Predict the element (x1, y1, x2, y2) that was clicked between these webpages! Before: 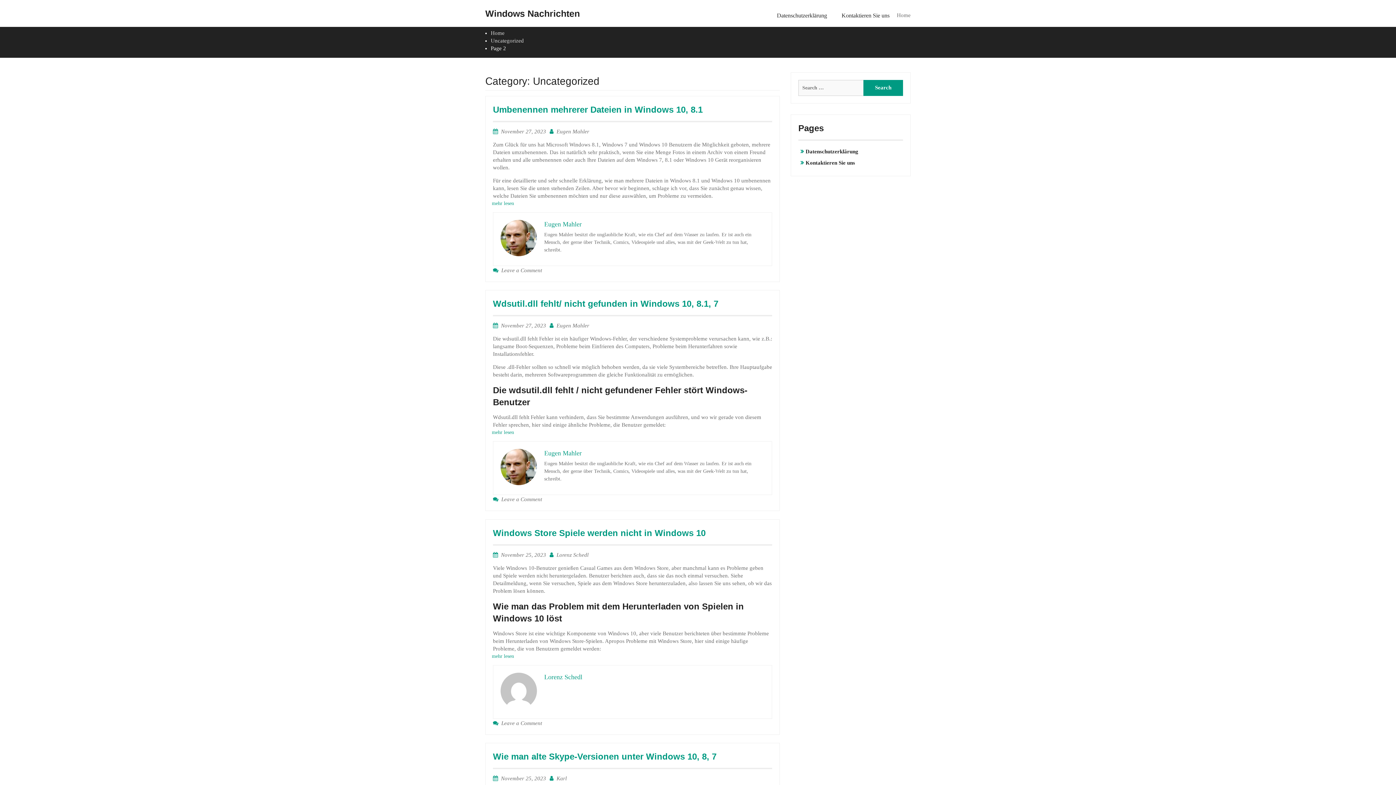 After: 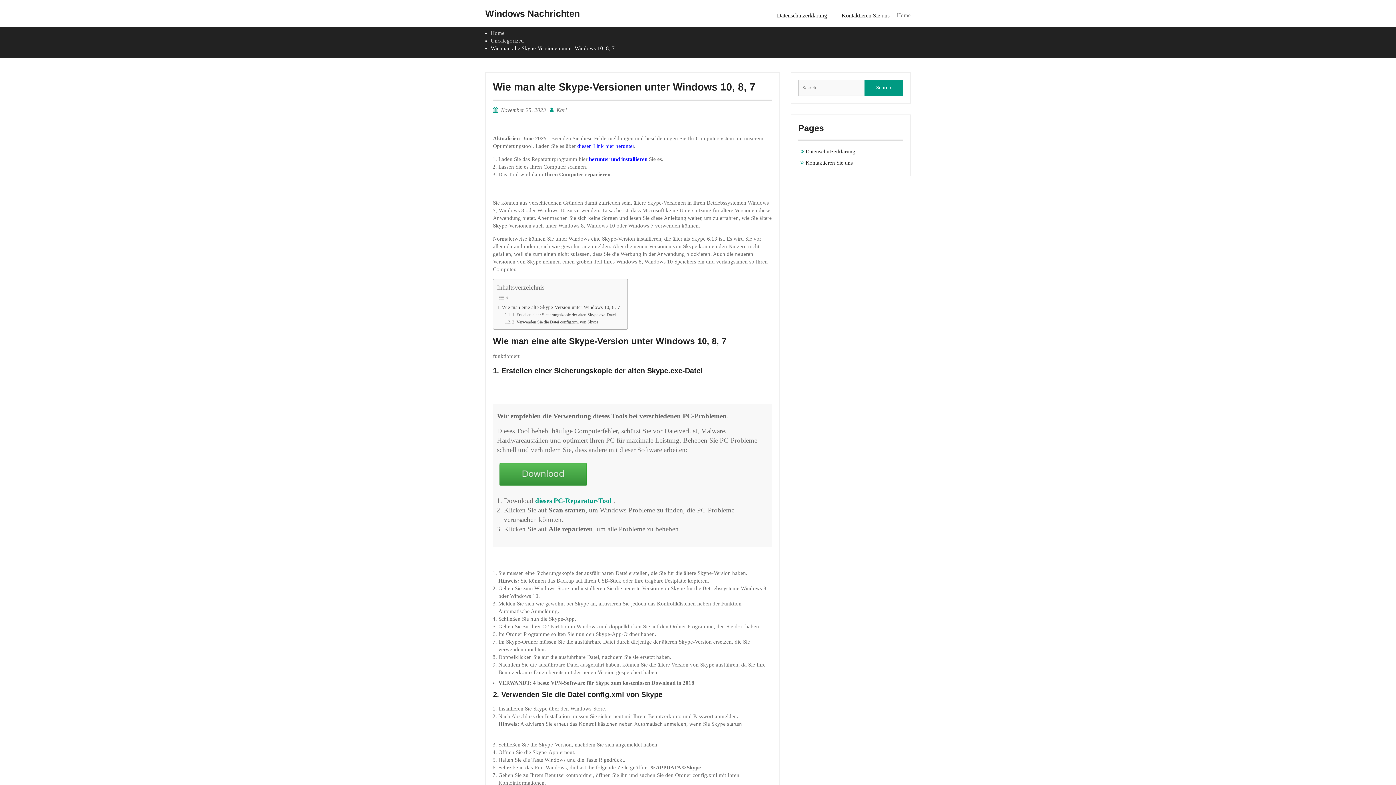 Action: bbox: (501, 776, 546, 781) label: November 25, 2023